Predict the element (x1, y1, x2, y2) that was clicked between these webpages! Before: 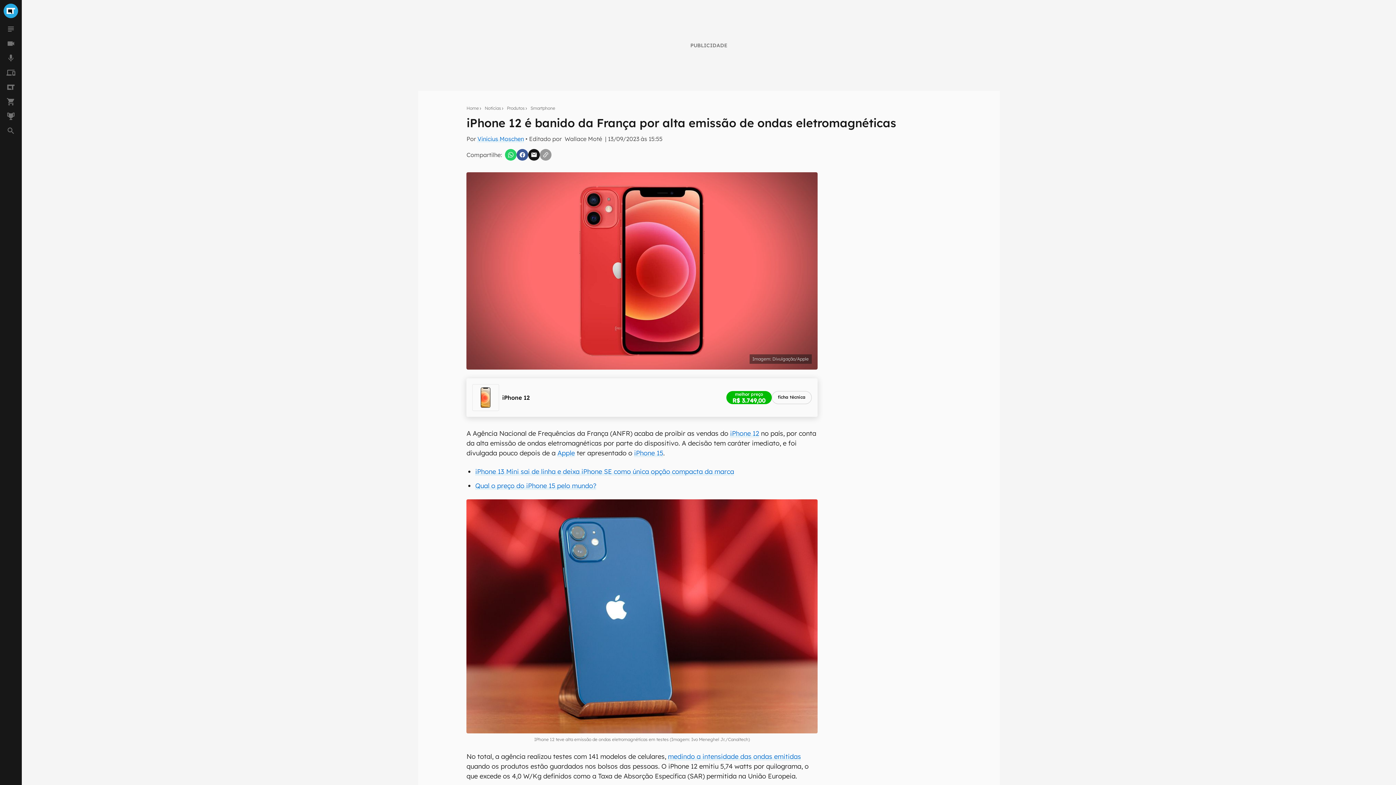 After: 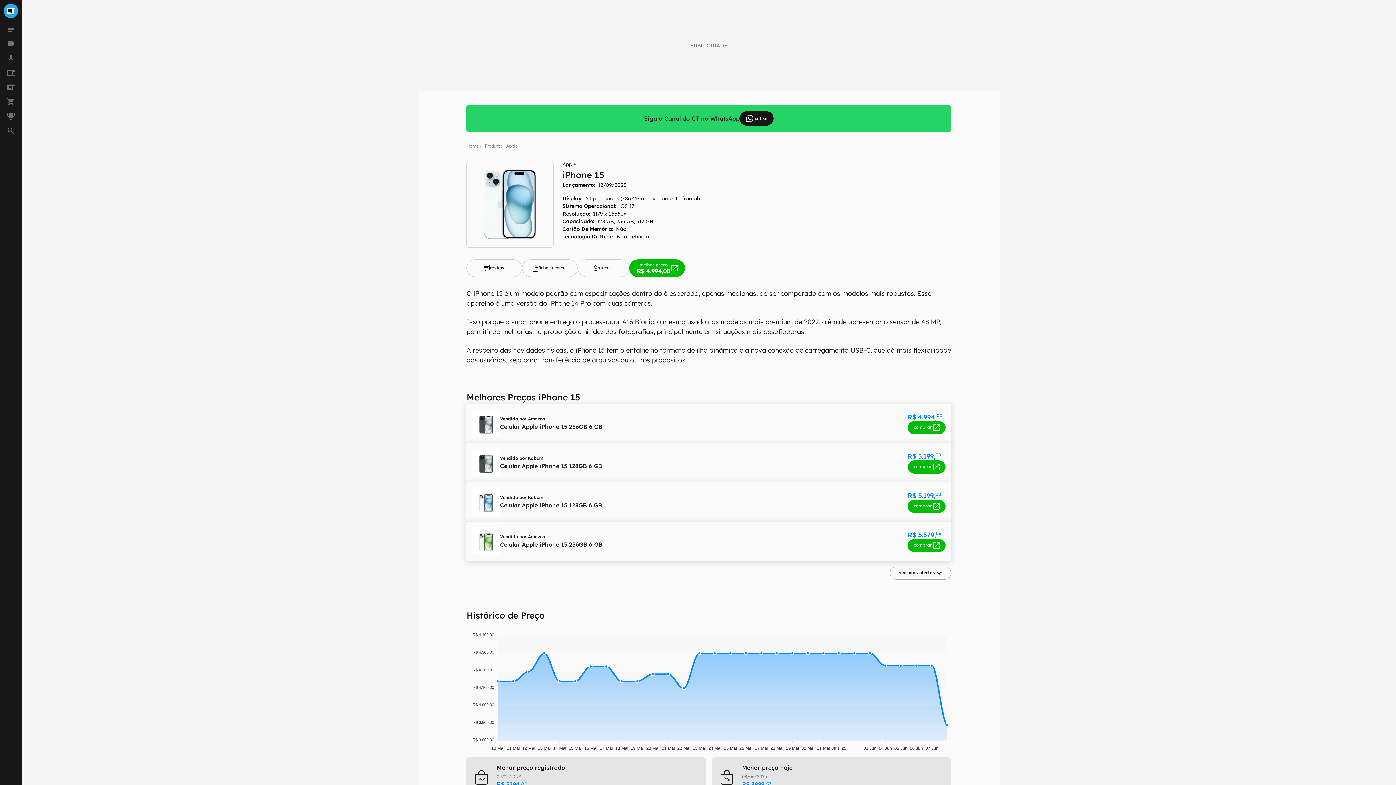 Action: label: iPhone 15 bbox: (634, 449, 663, 457)